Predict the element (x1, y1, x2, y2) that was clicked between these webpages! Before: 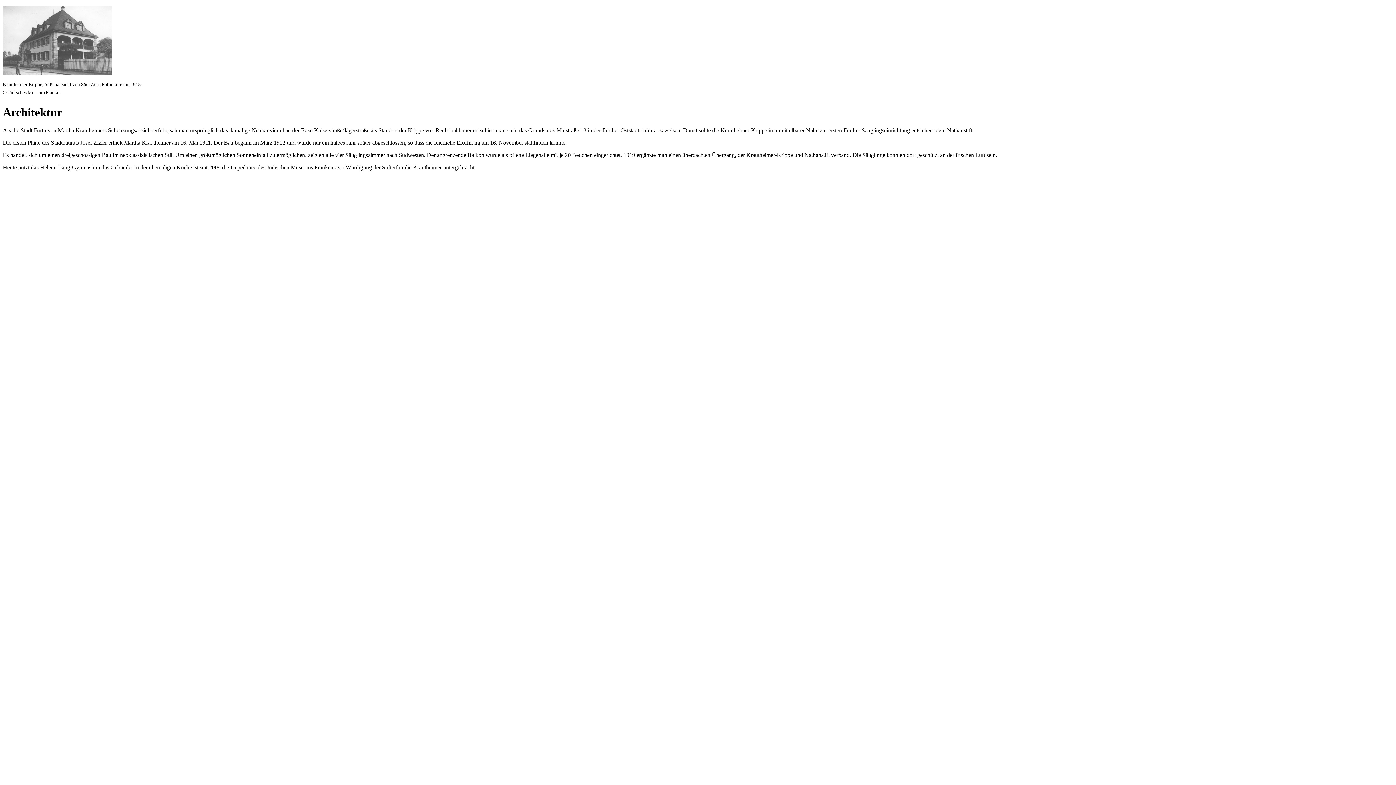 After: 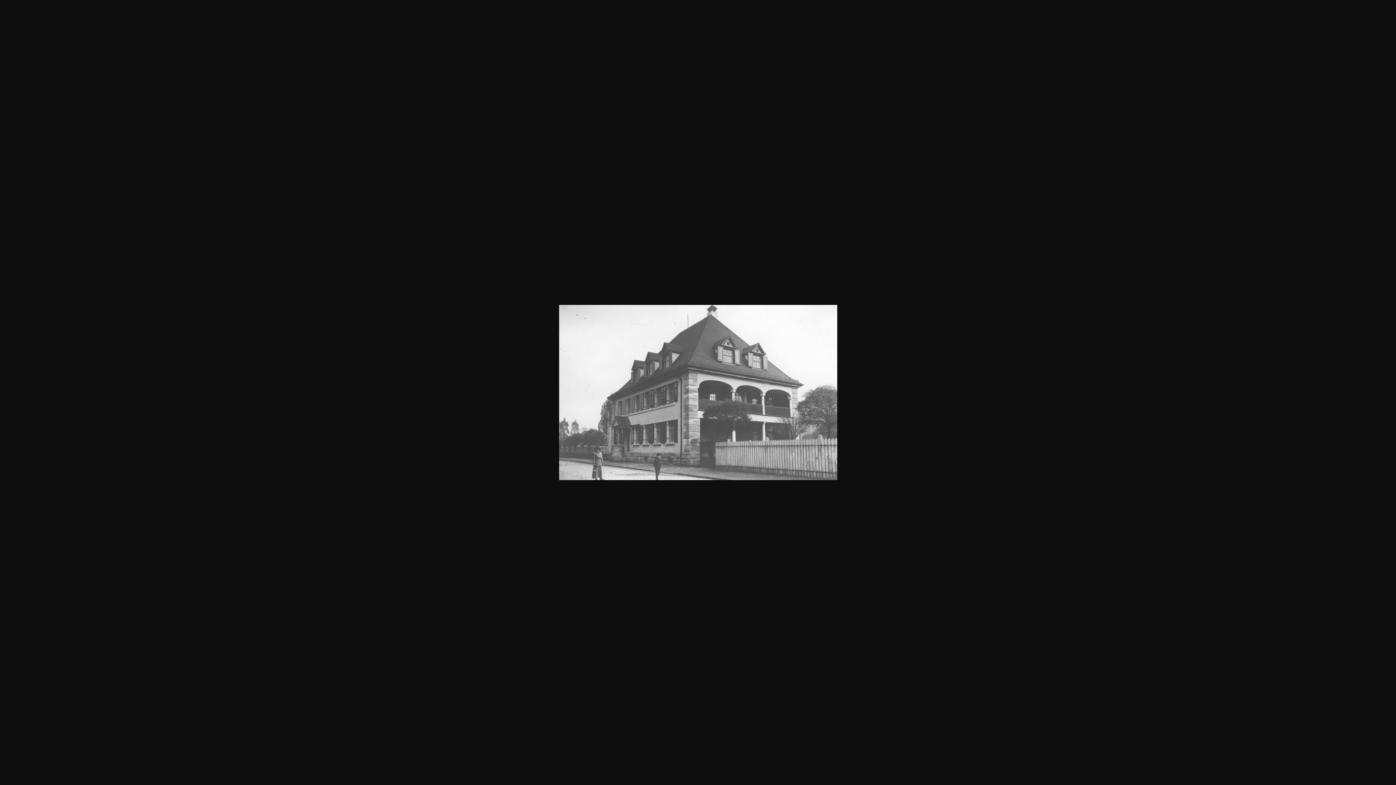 Action: bbox: (2, 69, 112, 75)